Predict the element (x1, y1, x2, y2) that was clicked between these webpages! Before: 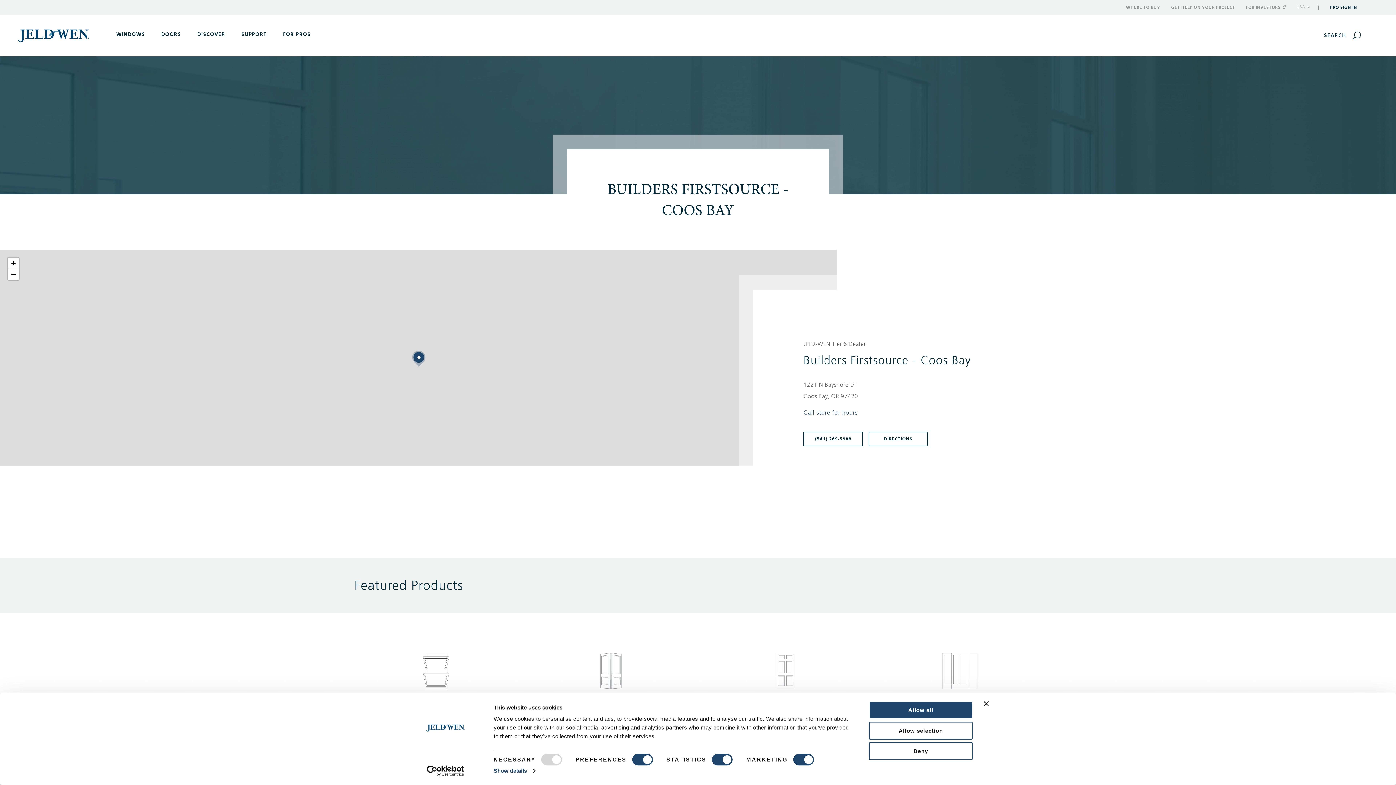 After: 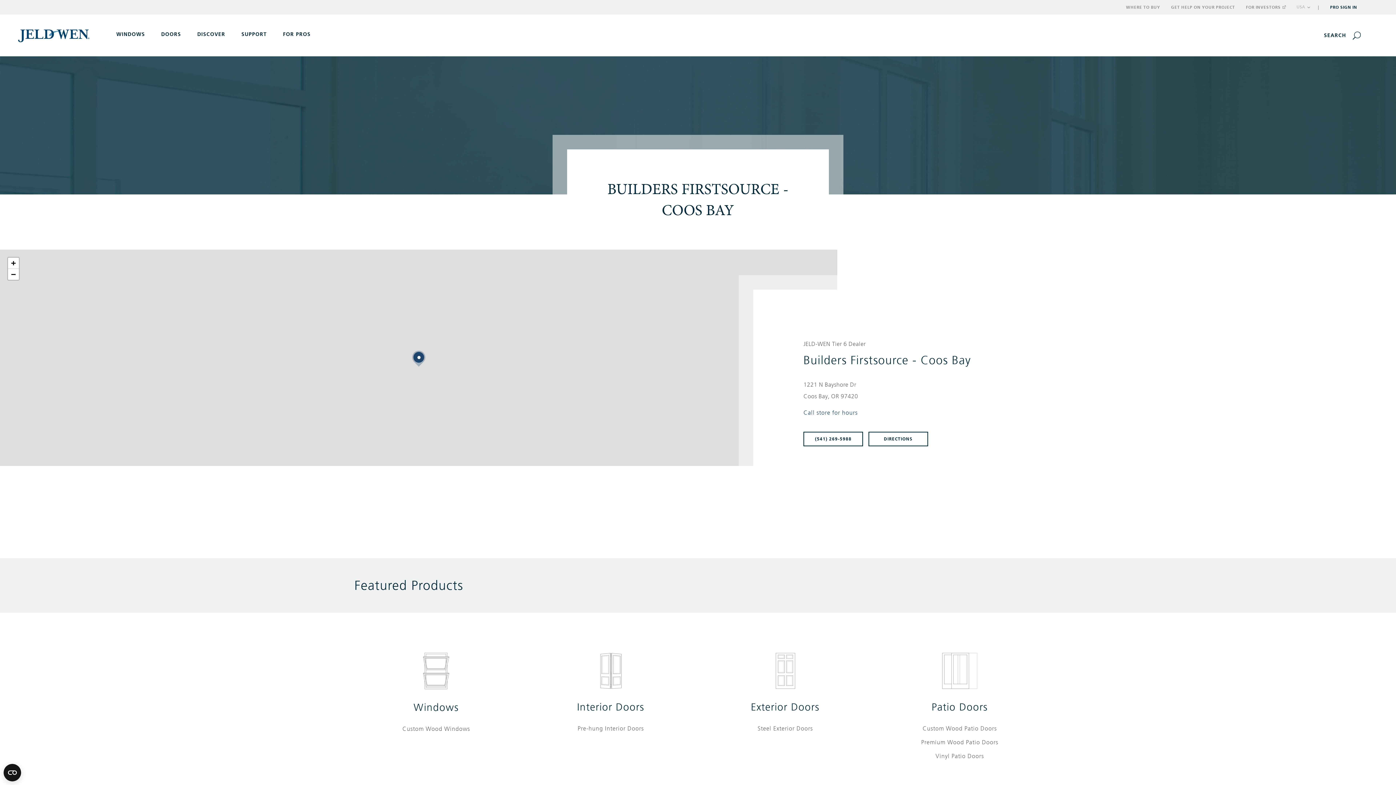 Action: label: Allow selection bbox: (869, 722, 973, 739)